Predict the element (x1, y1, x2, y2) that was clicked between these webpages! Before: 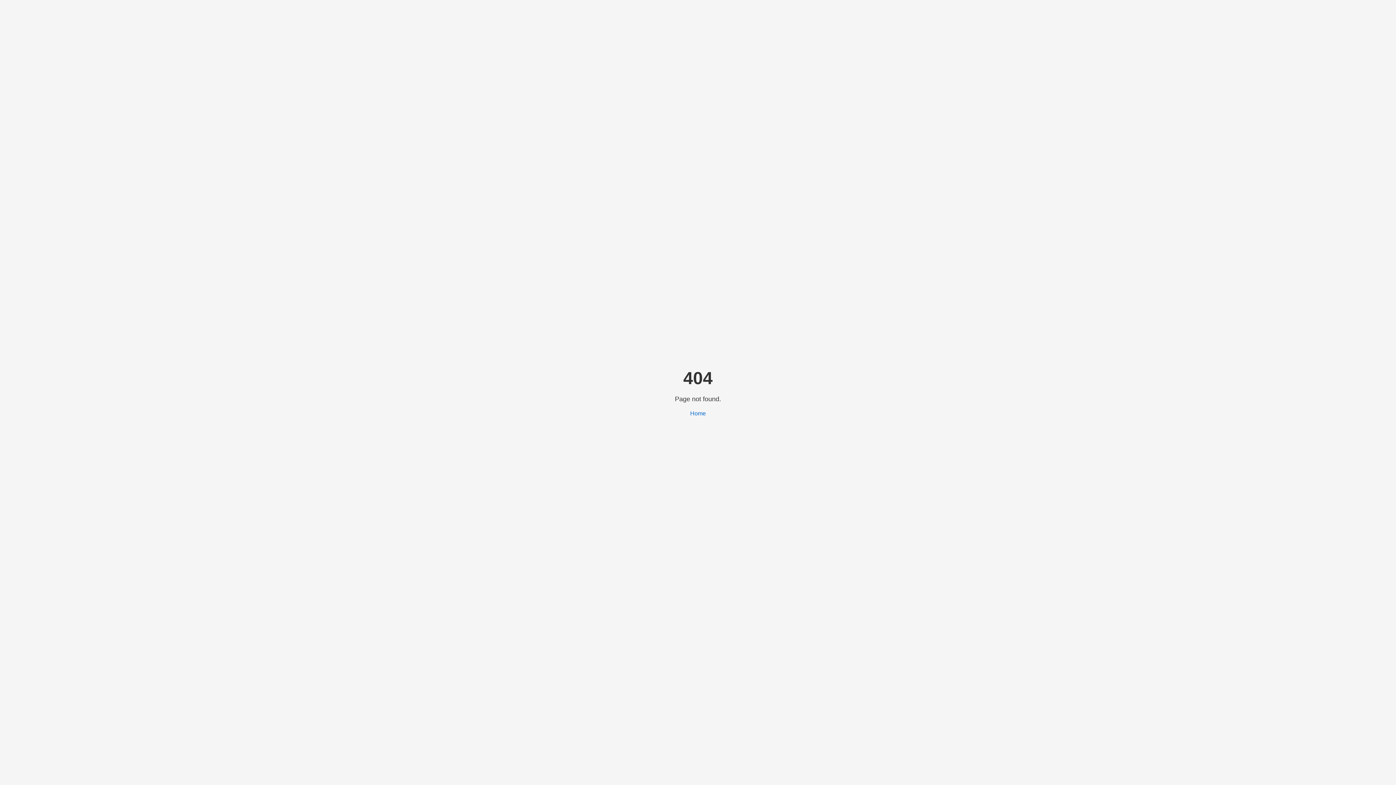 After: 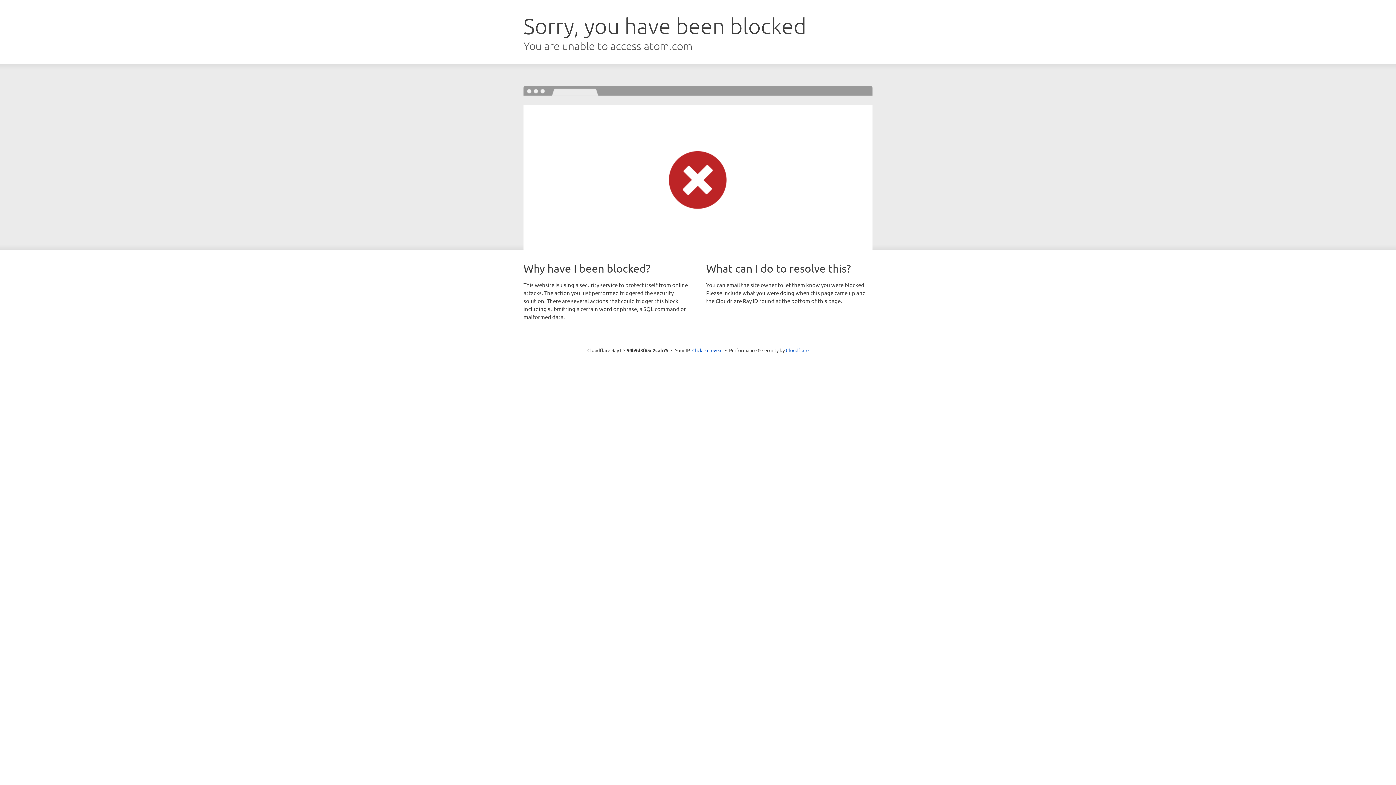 Action: bbox: (690, 410, 706, 416) label: Home